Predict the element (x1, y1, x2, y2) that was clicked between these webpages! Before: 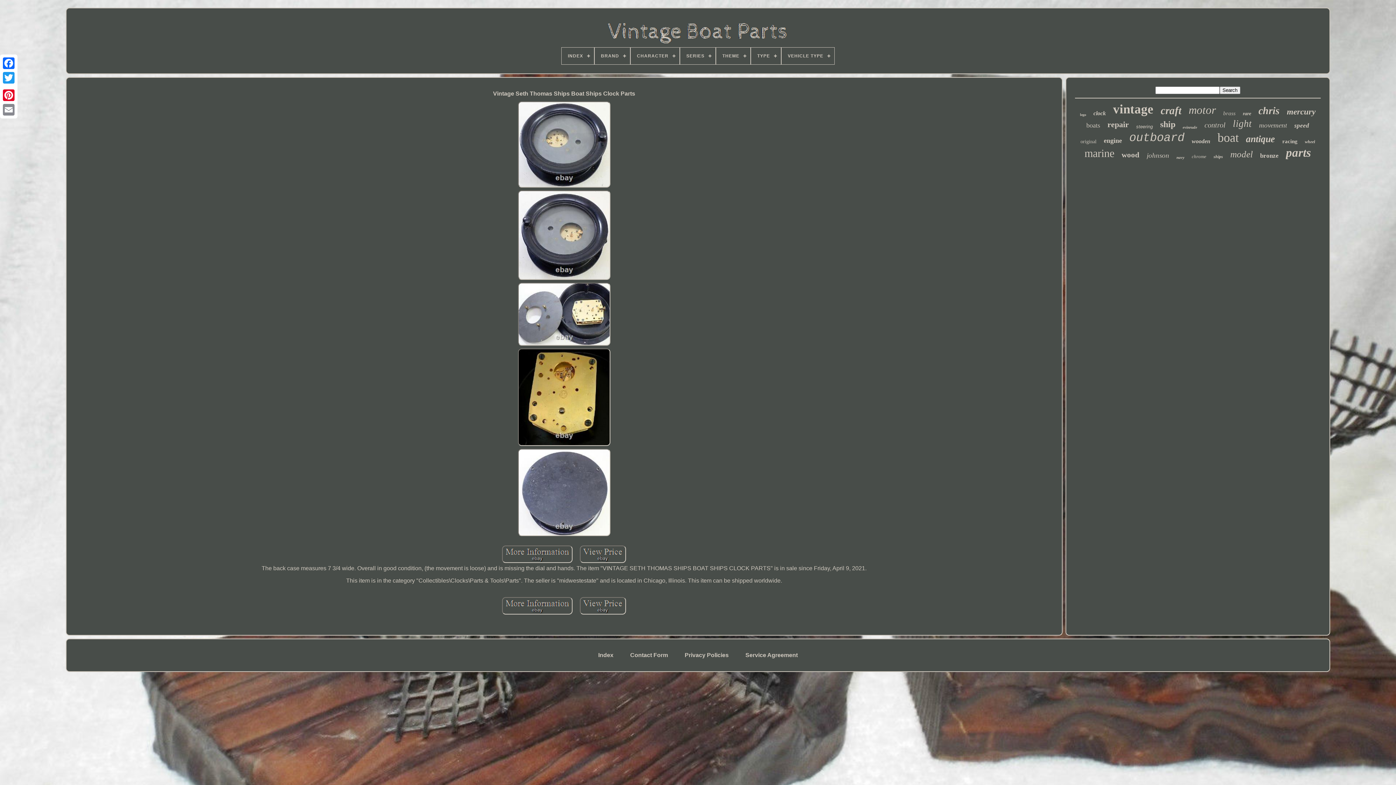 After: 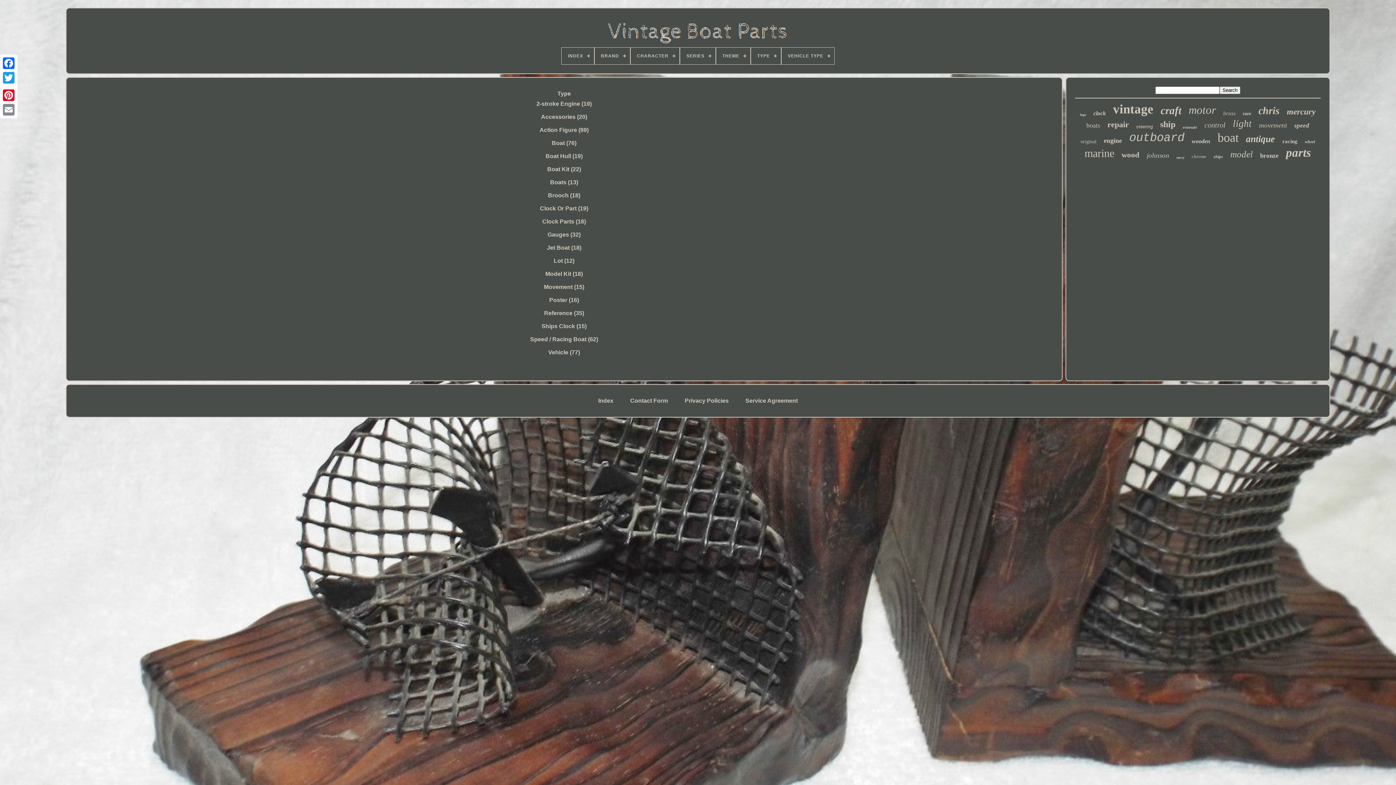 Action: bbox: (751, 47, 781, 64) label: TYPE